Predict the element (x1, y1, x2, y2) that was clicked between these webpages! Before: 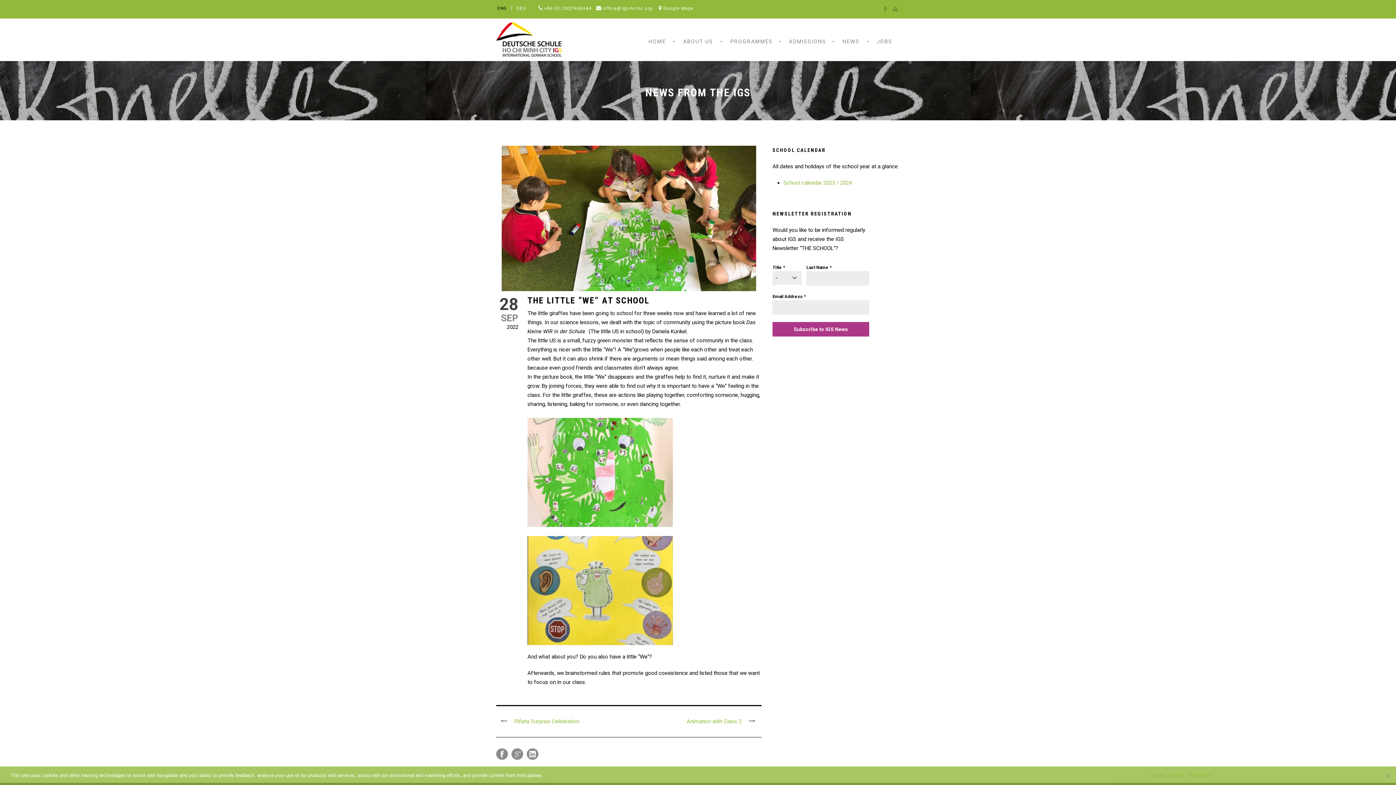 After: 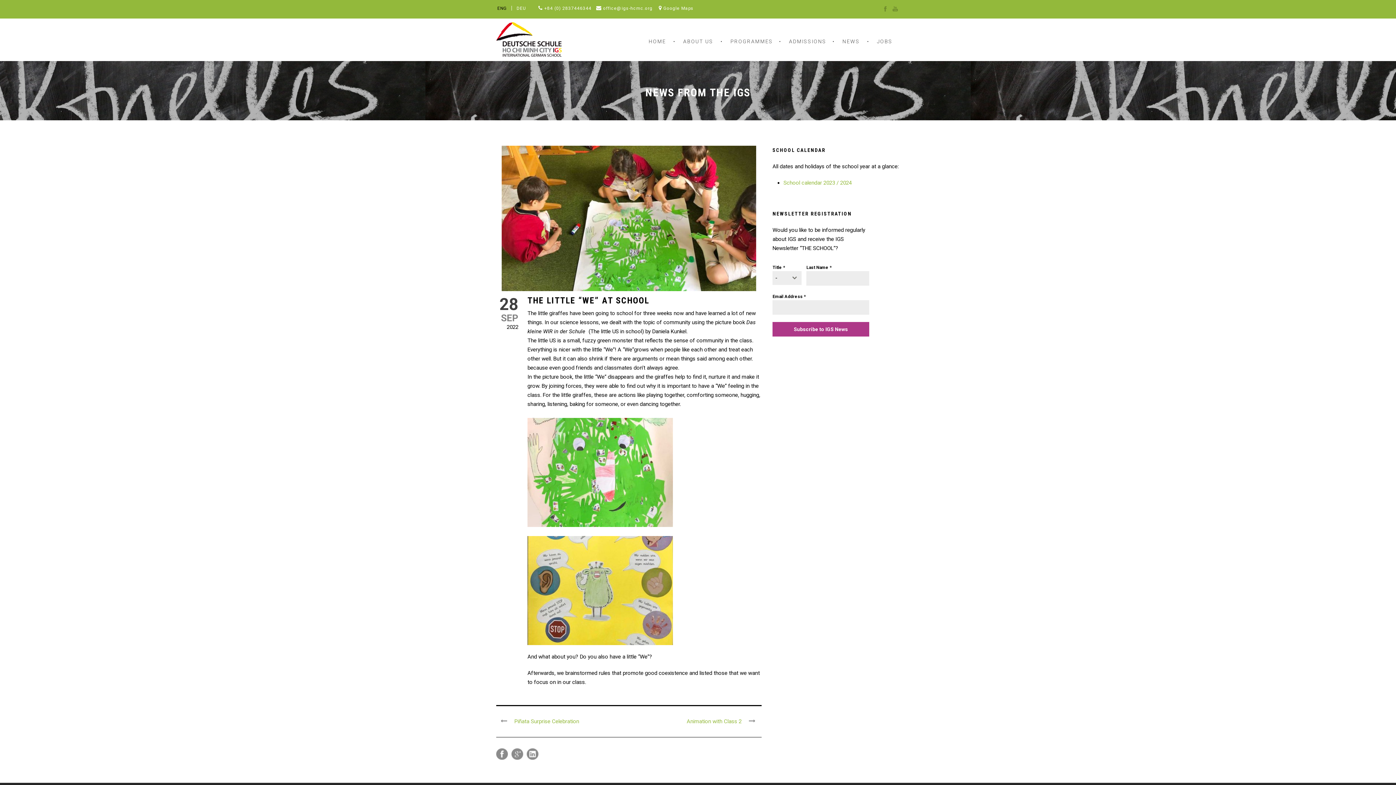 Action: label: Accept bbox: (1150, 772, 1165, 779)